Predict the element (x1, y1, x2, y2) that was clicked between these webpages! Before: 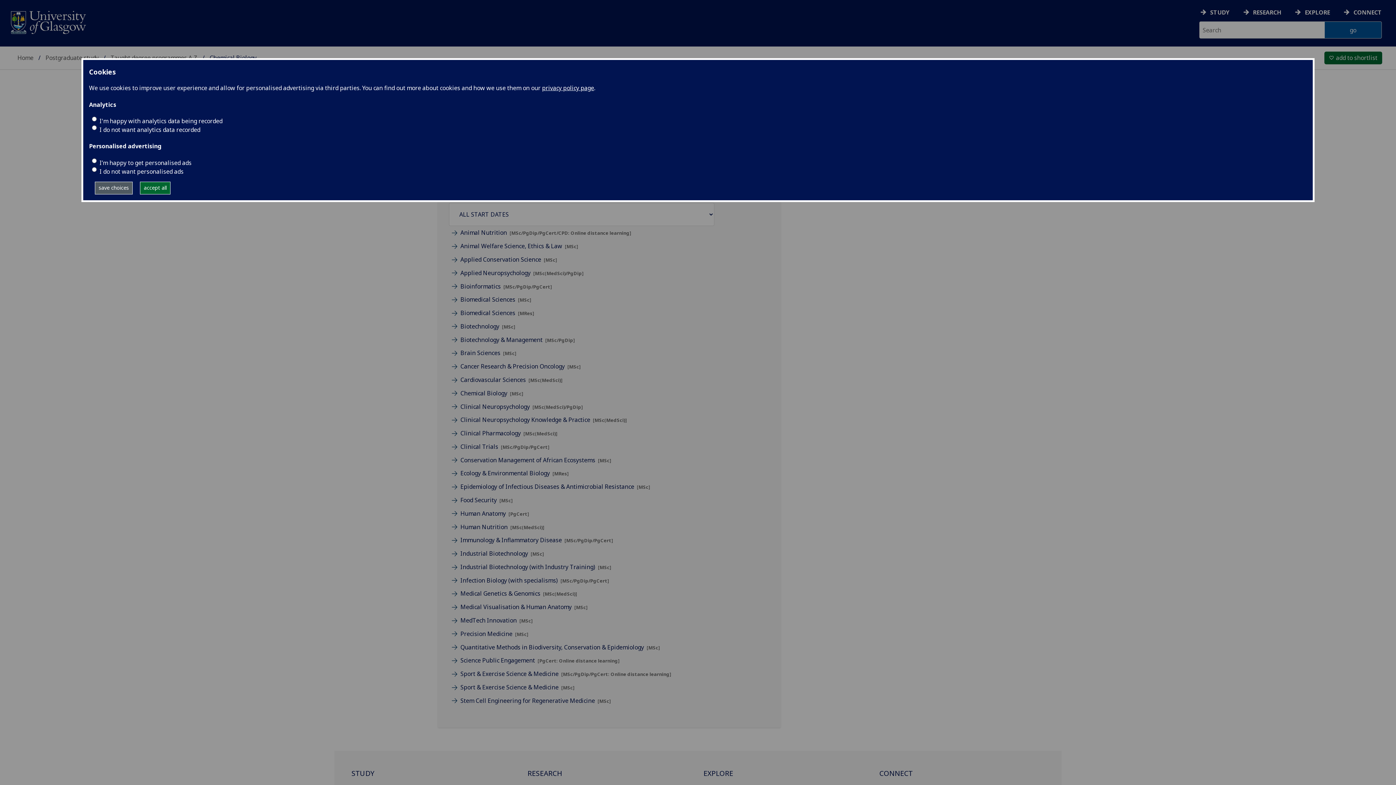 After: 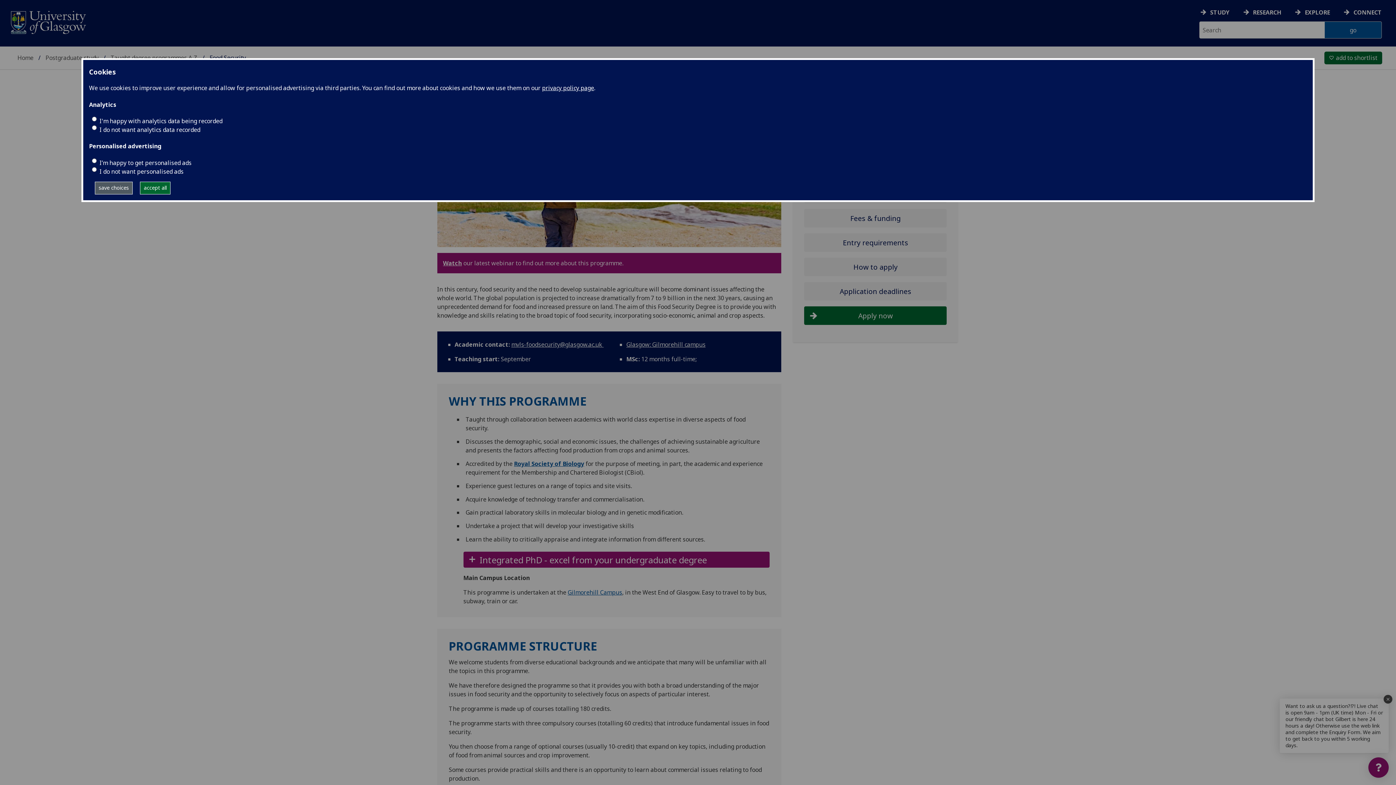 Action: bbox: (460, 496, 512, 504) label: Food Security [MSc]